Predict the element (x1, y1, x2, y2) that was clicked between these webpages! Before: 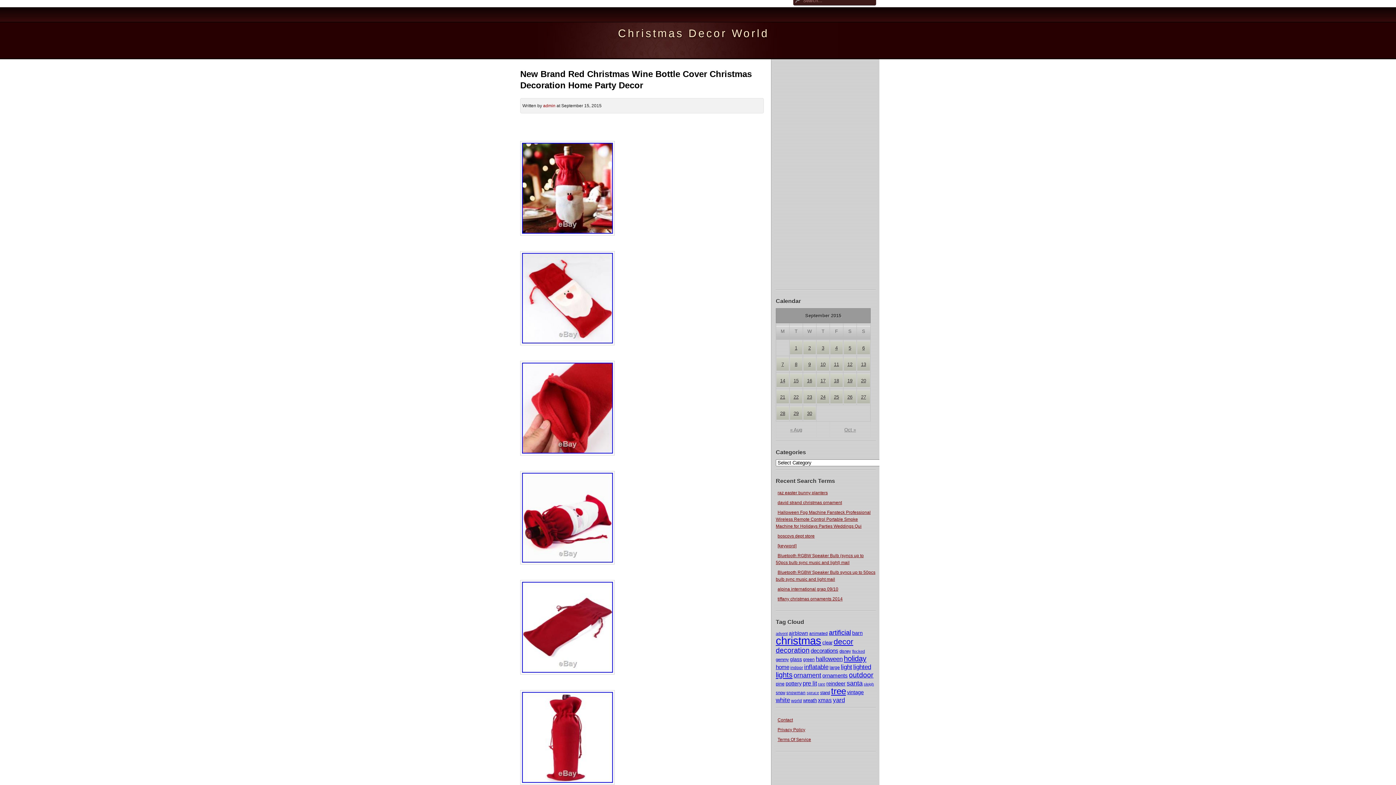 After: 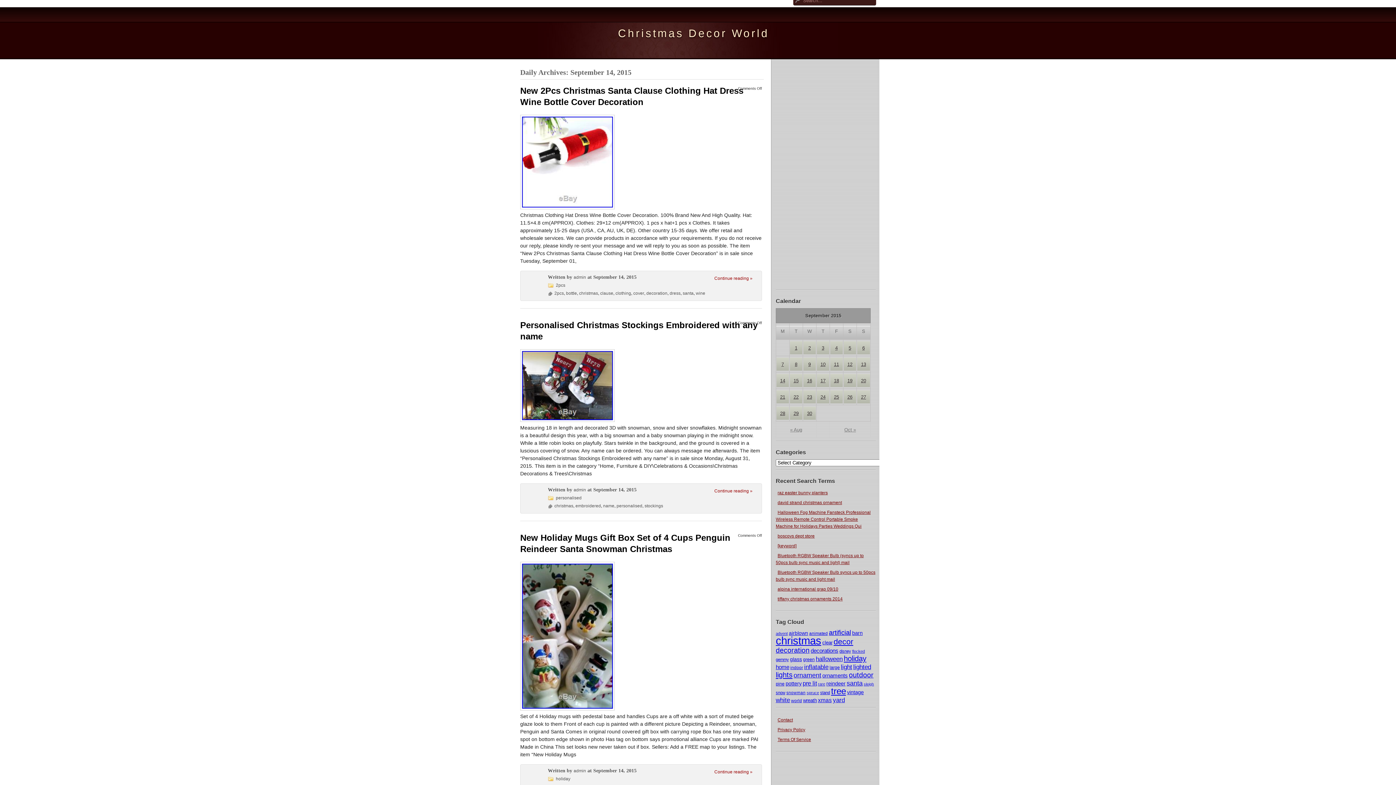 Action: label: 14 bbox: (776, 374, 789, 387)